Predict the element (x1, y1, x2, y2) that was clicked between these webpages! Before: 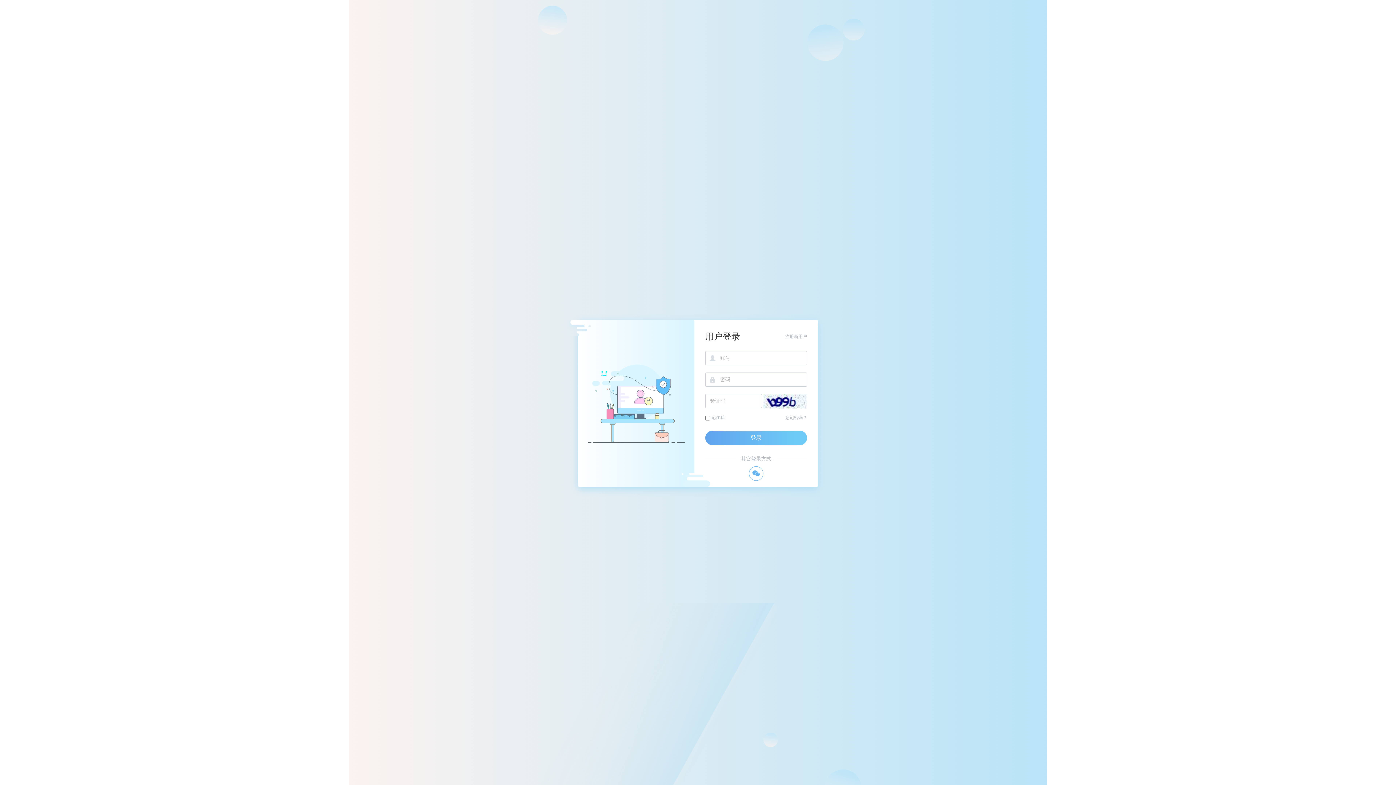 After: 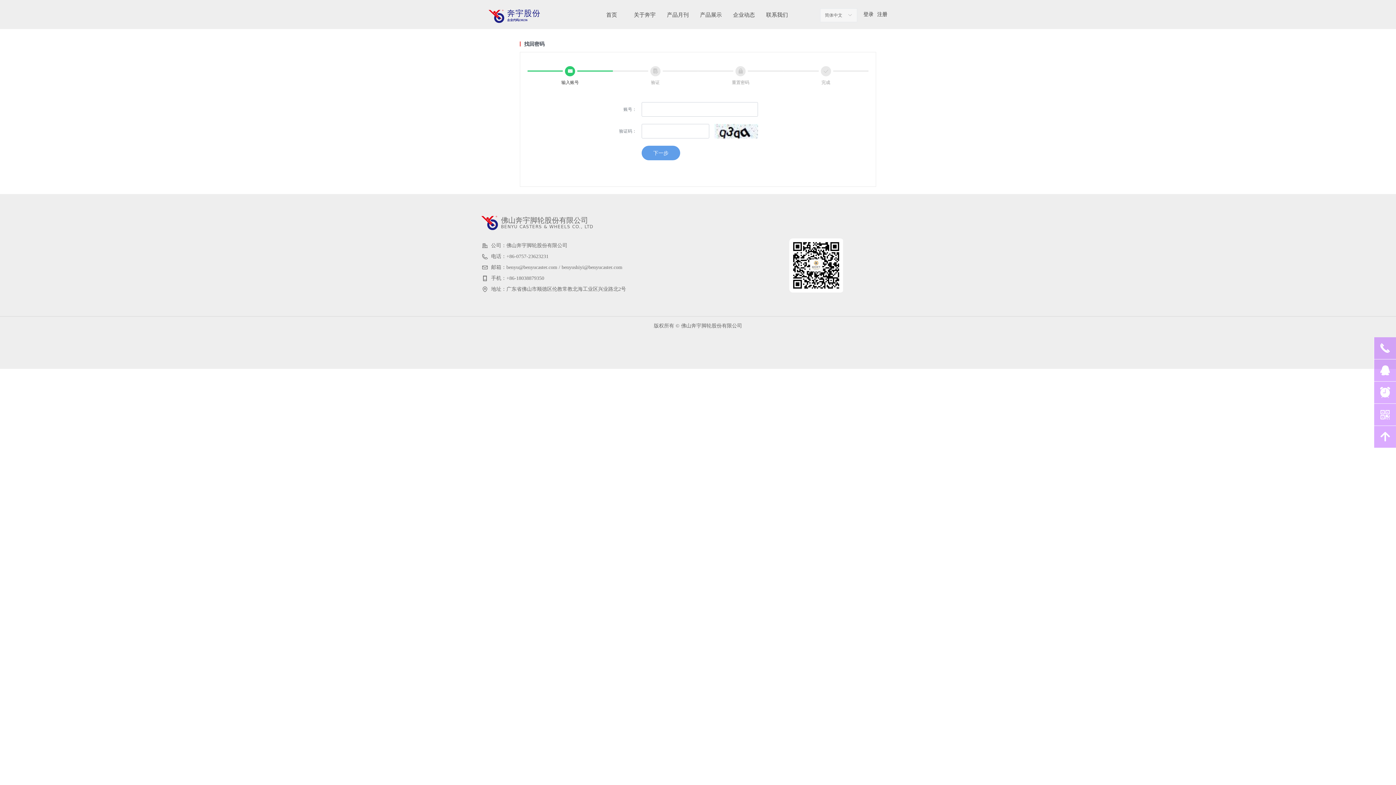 Action: label: 忘记密码？ bbox: (785, 415, 807, 420)